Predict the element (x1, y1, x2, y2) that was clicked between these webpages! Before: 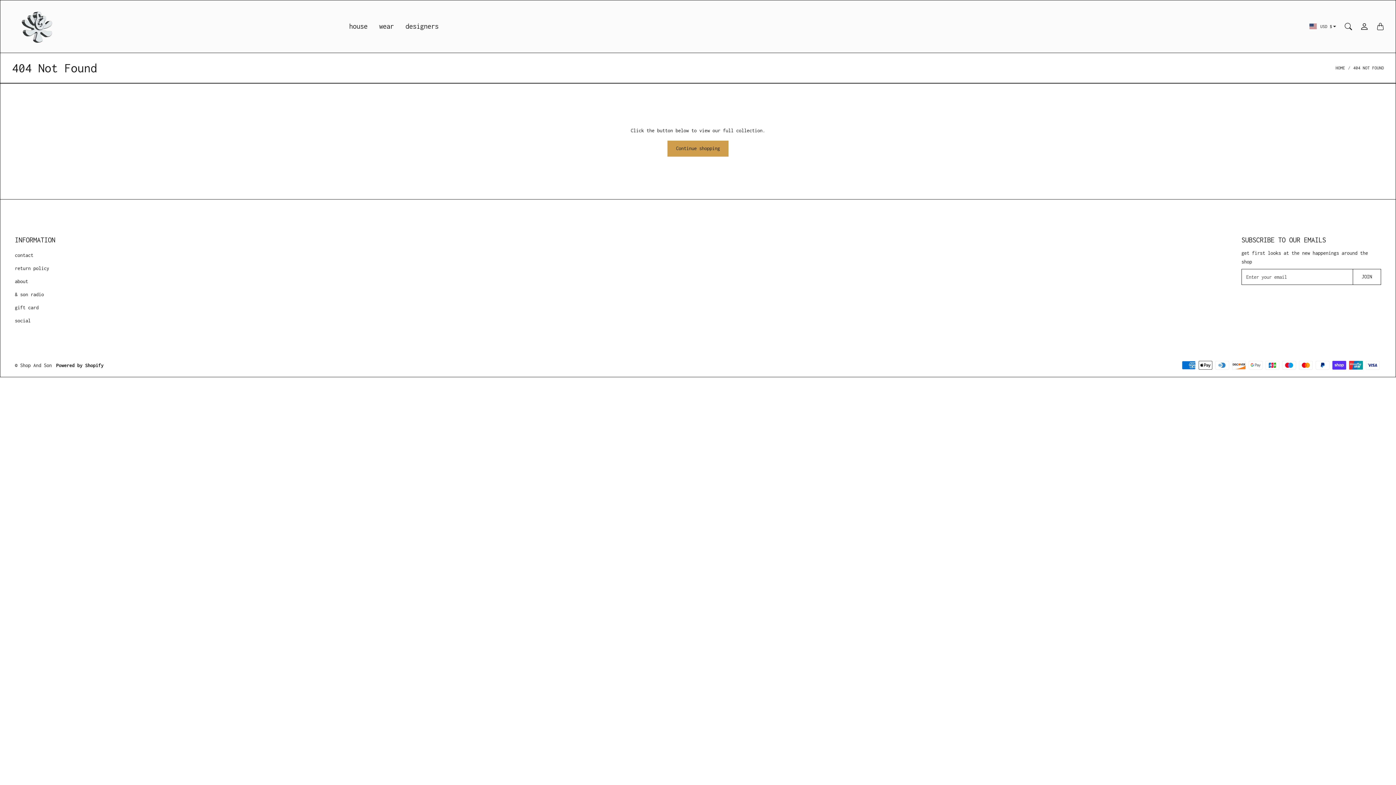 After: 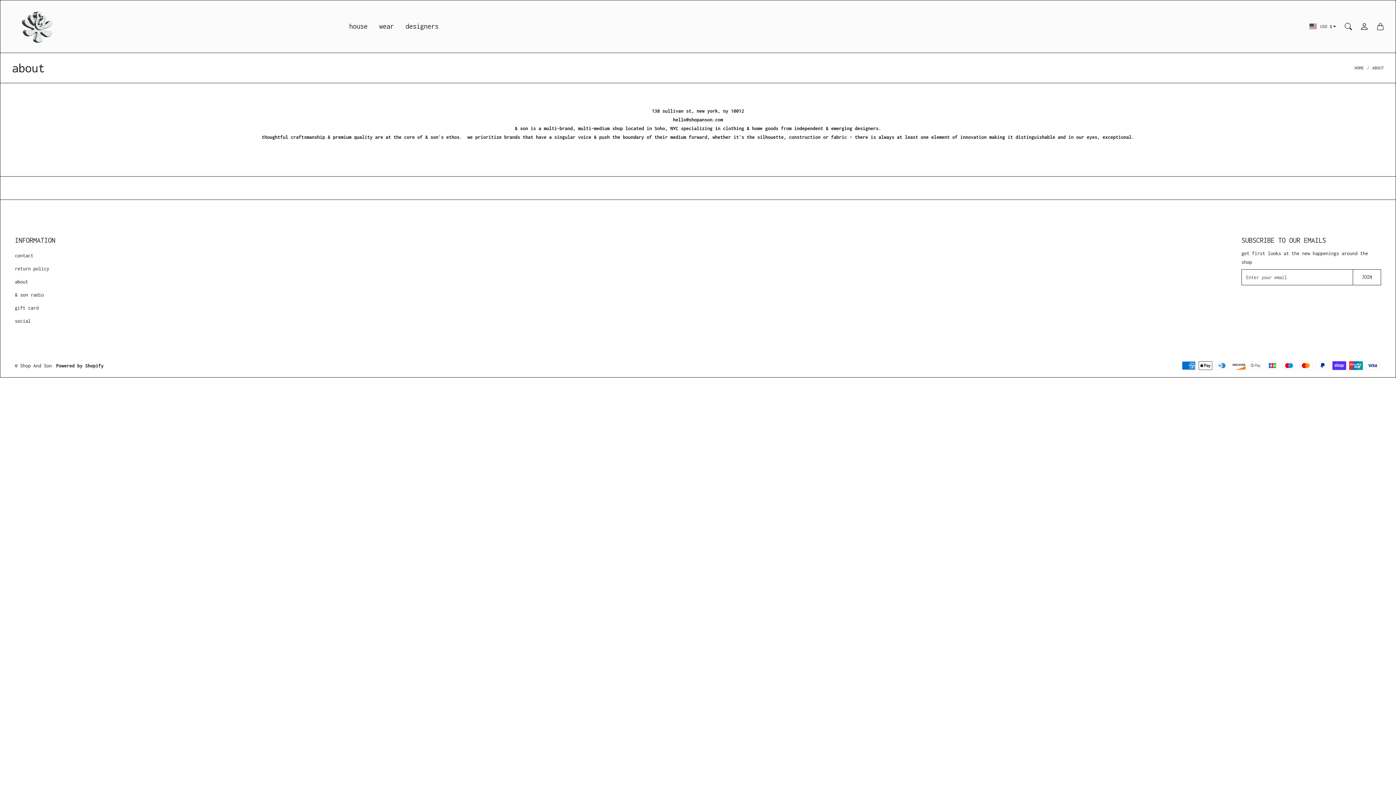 Action: bbox: (14, 274, 55, 287) label: about